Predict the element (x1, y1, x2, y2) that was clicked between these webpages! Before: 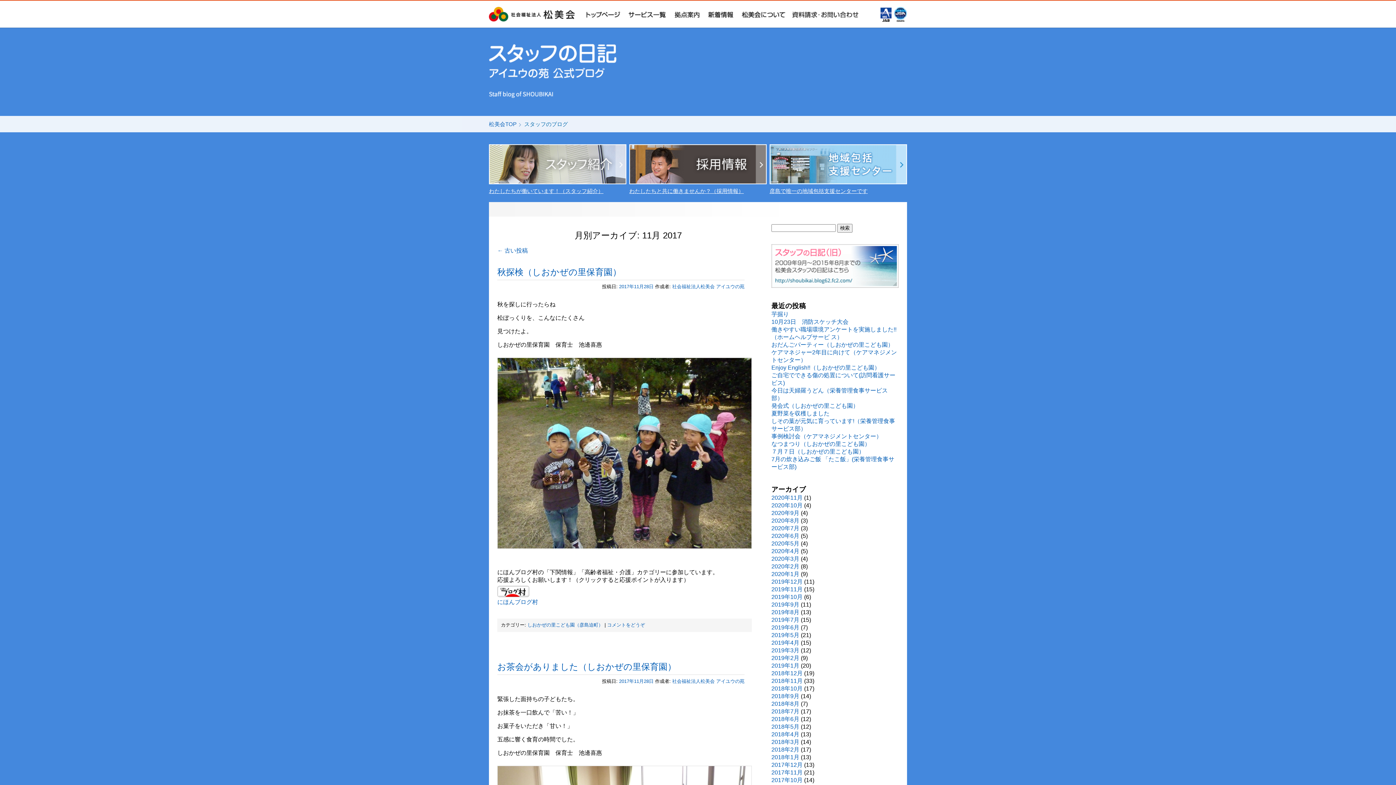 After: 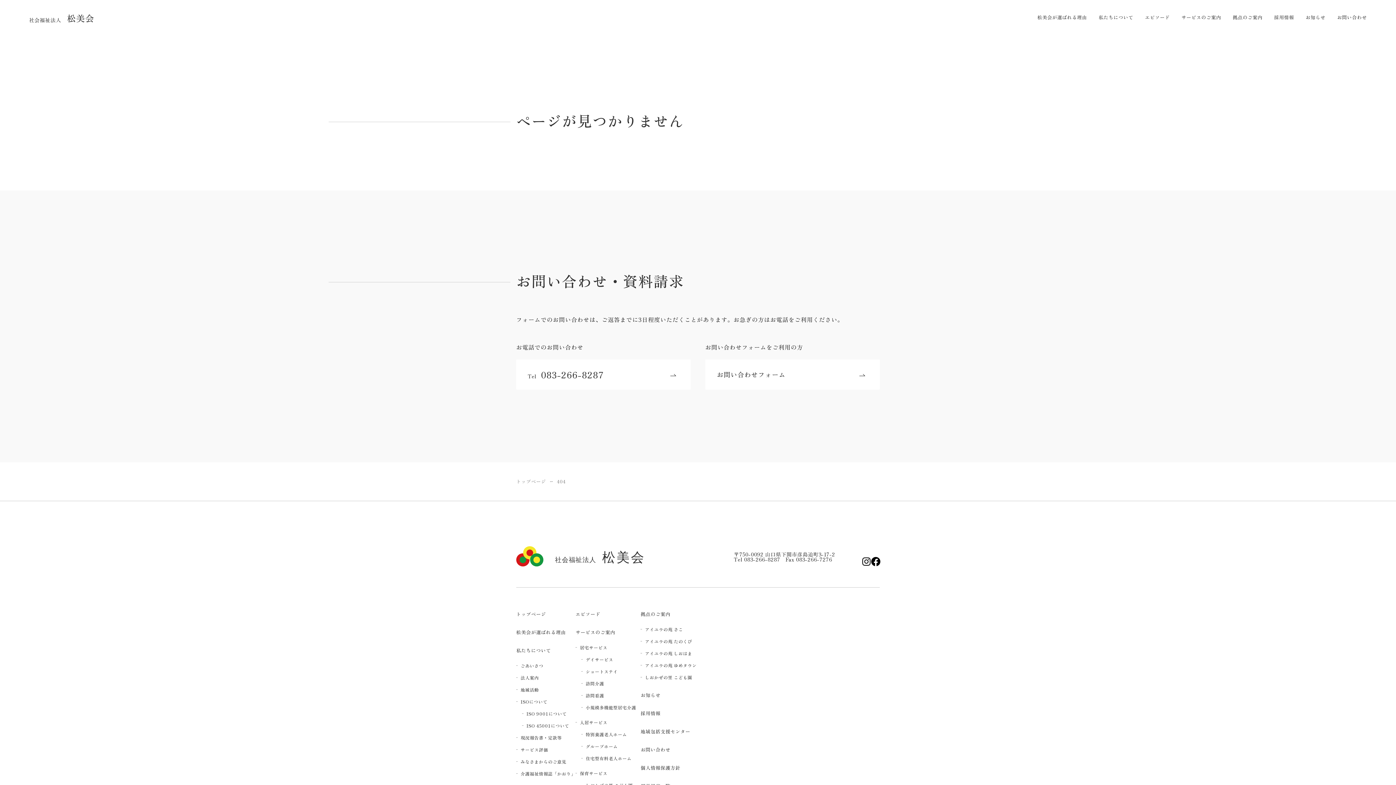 Action: bbox: (740, 17, 787, 23)